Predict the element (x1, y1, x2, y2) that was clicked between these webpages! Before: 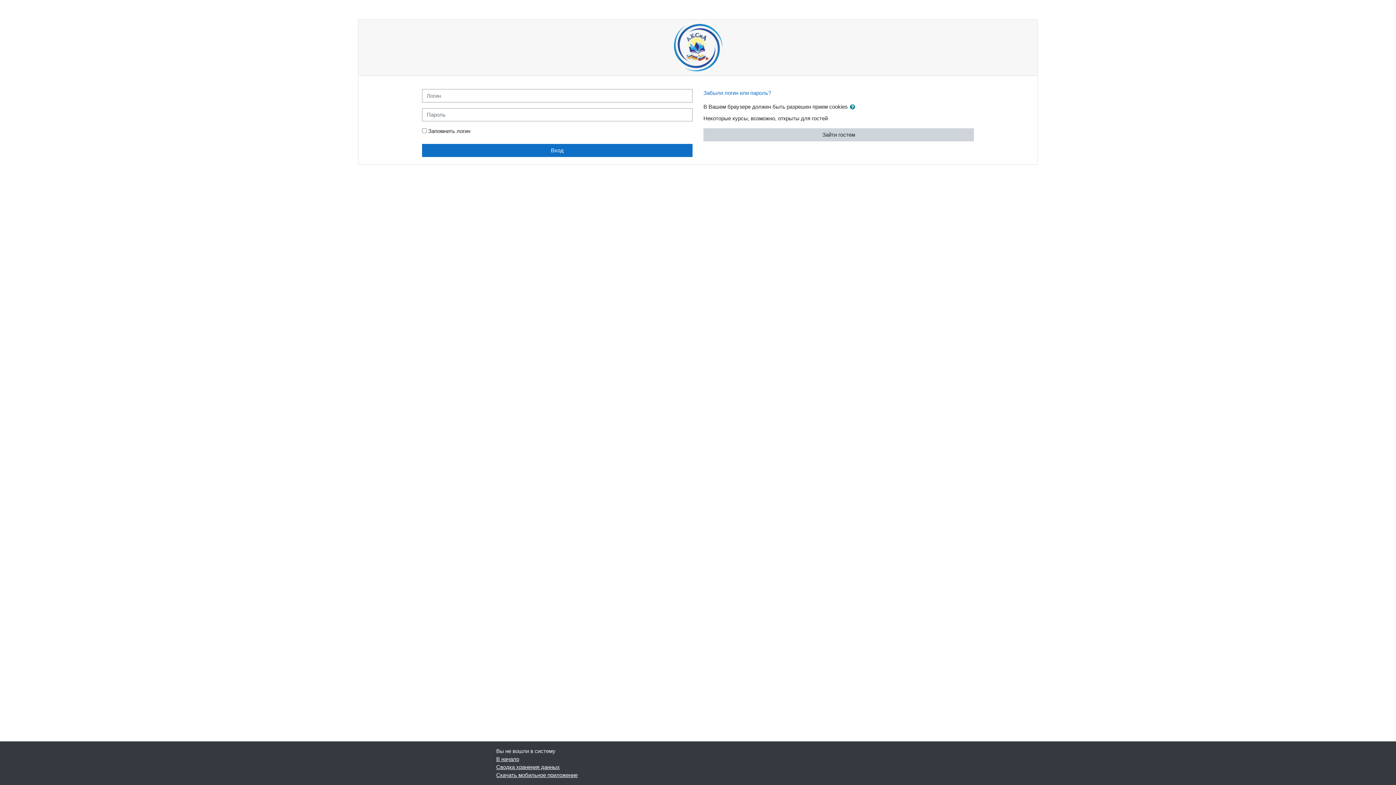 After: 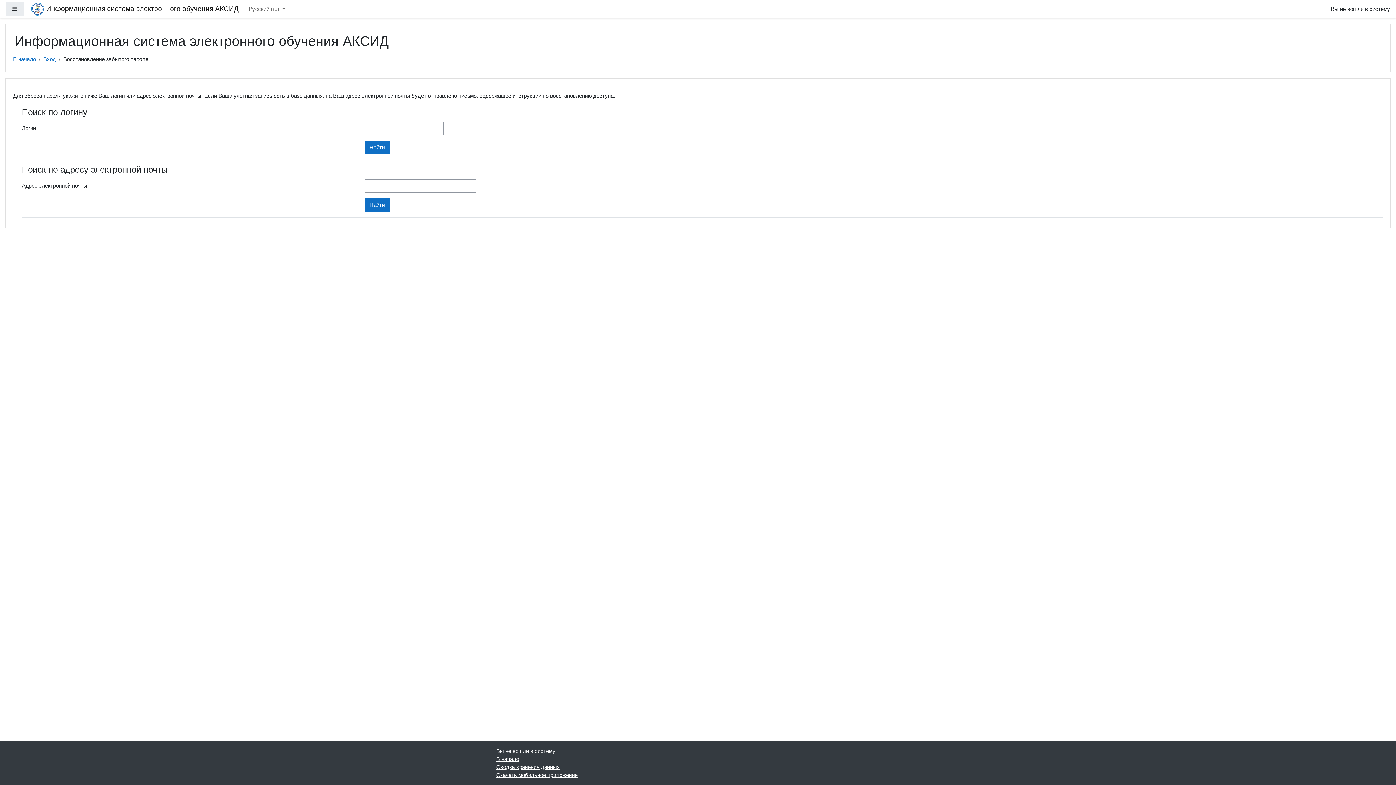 Action: bbox: (703, 89, 771, 96) label: Забыли логин или пароль?